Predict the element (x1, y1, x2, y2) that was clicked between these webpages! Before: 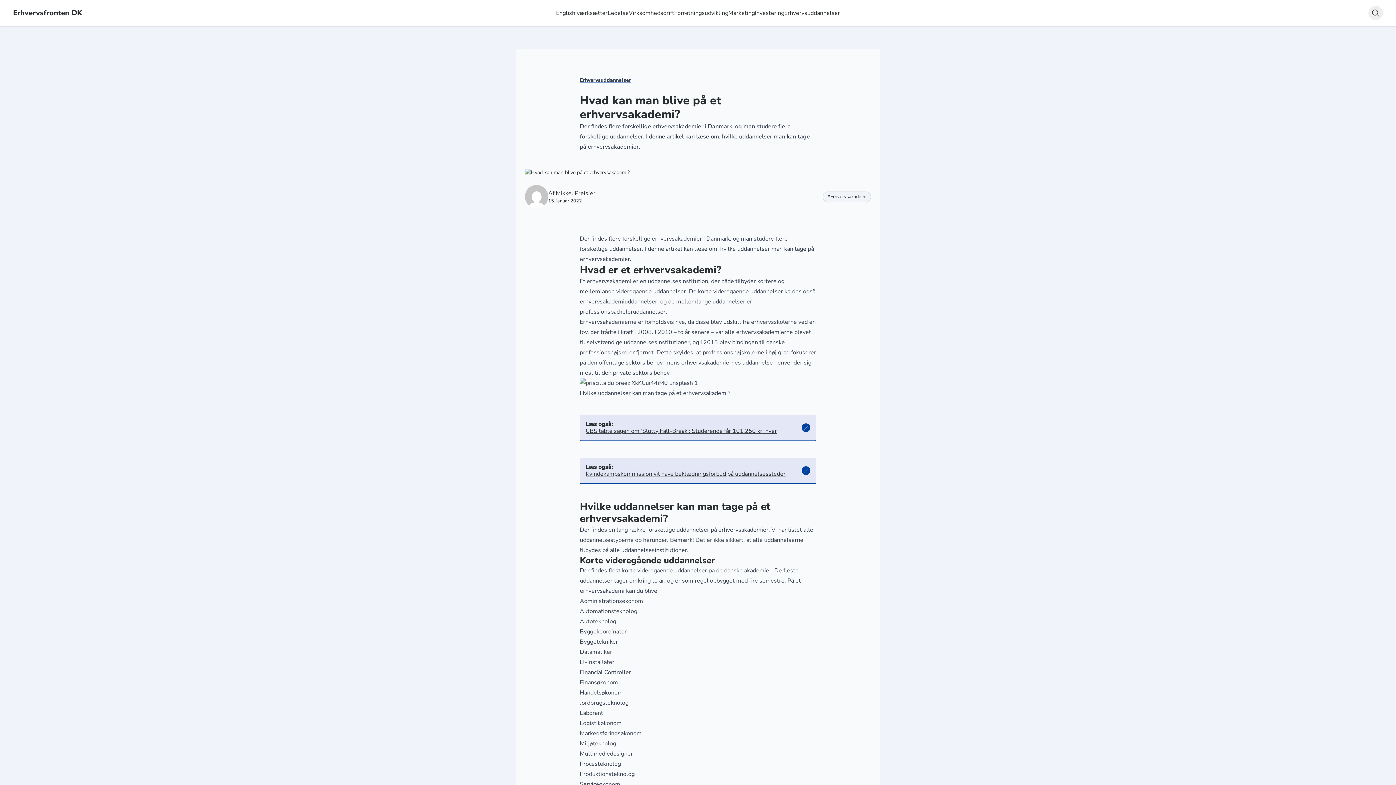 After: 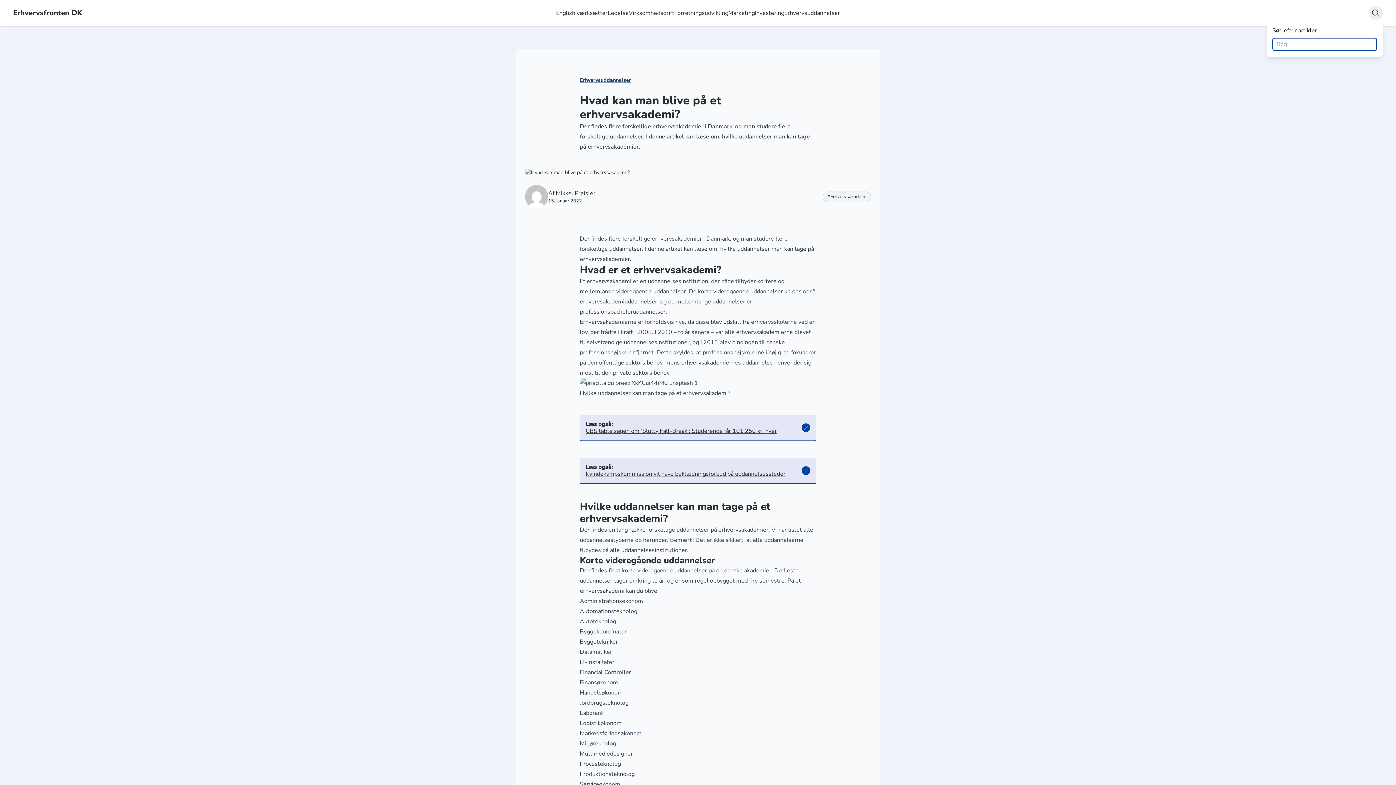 Action: label: search button bbox: (1368, 5, 1383, 20)